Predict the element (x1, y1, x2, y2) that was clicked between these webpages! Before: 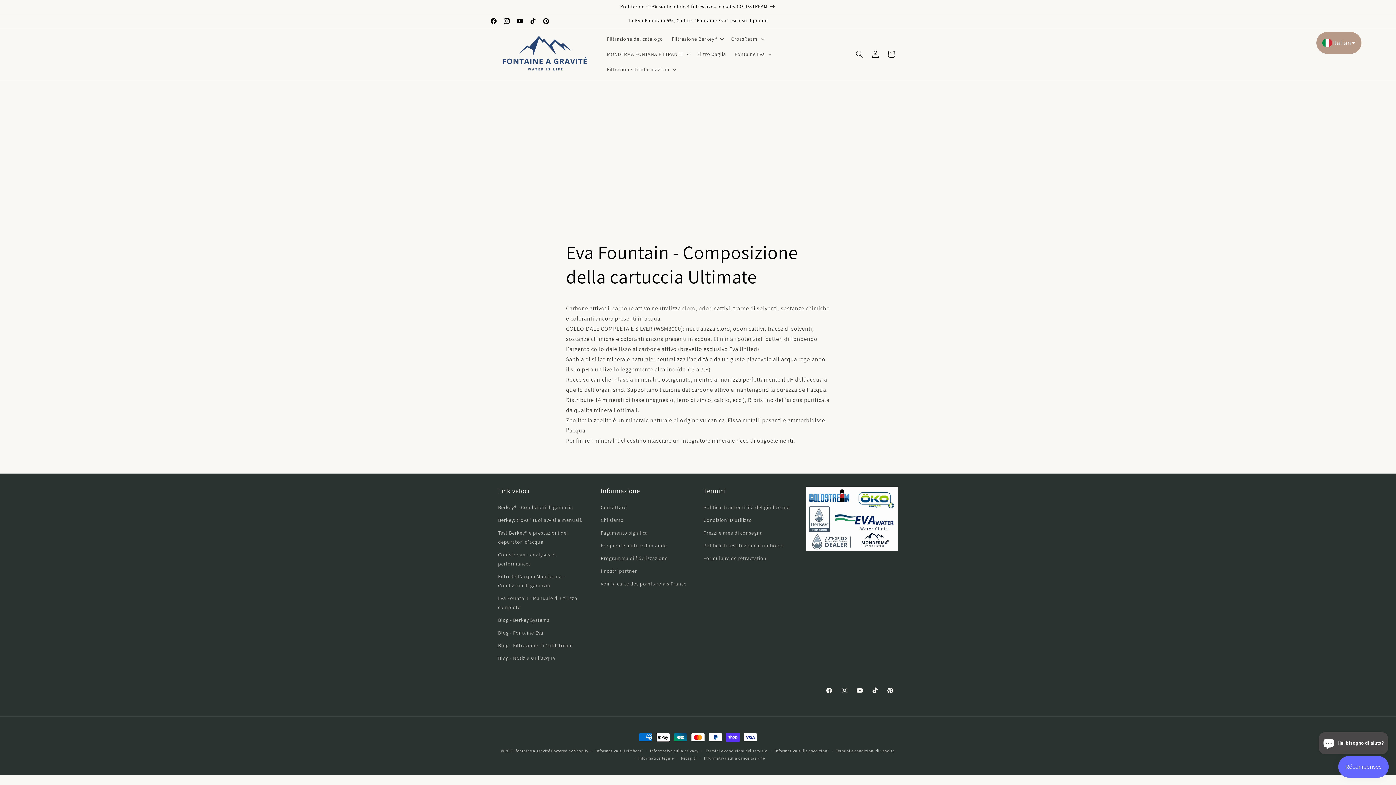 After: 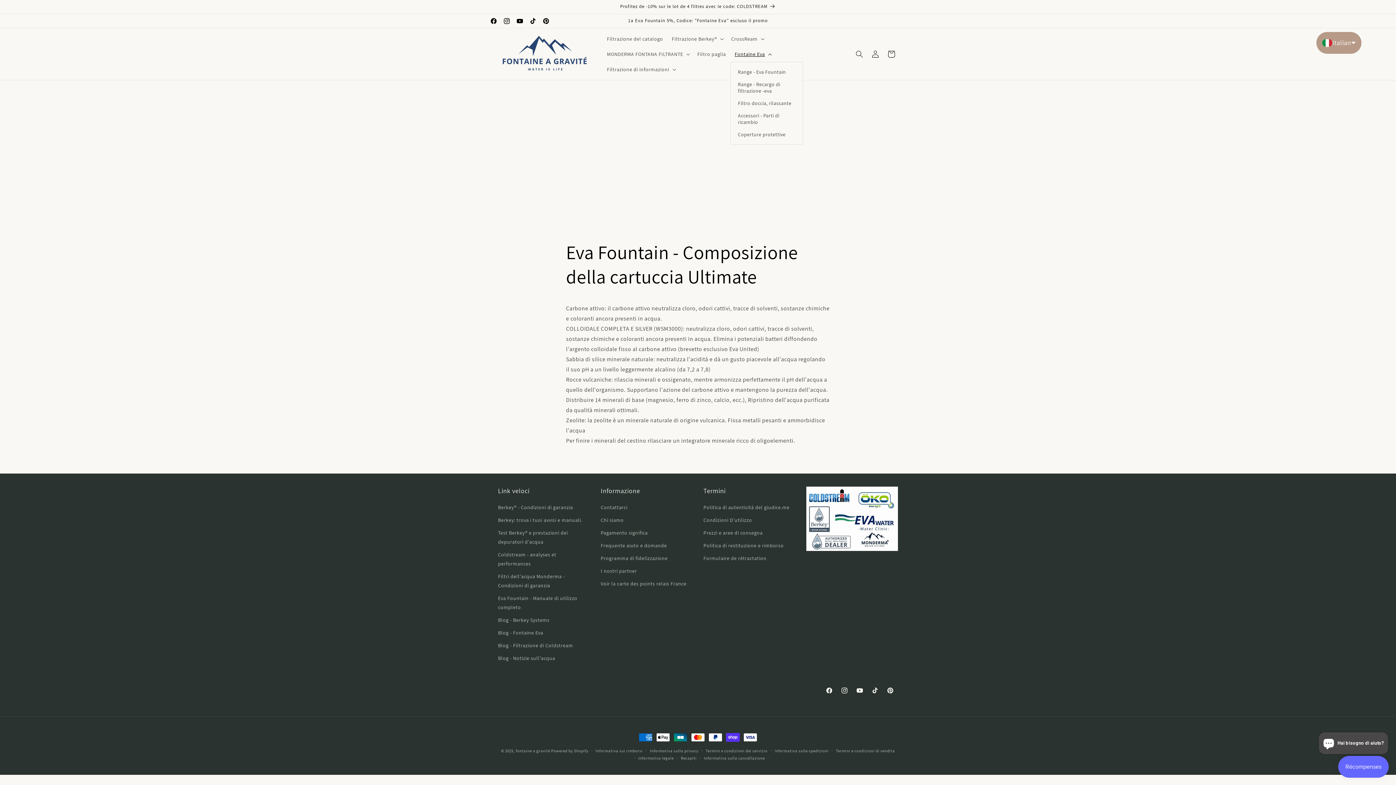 Action: bbox: (730, 46, 774, 61) label: Fontaine Eva